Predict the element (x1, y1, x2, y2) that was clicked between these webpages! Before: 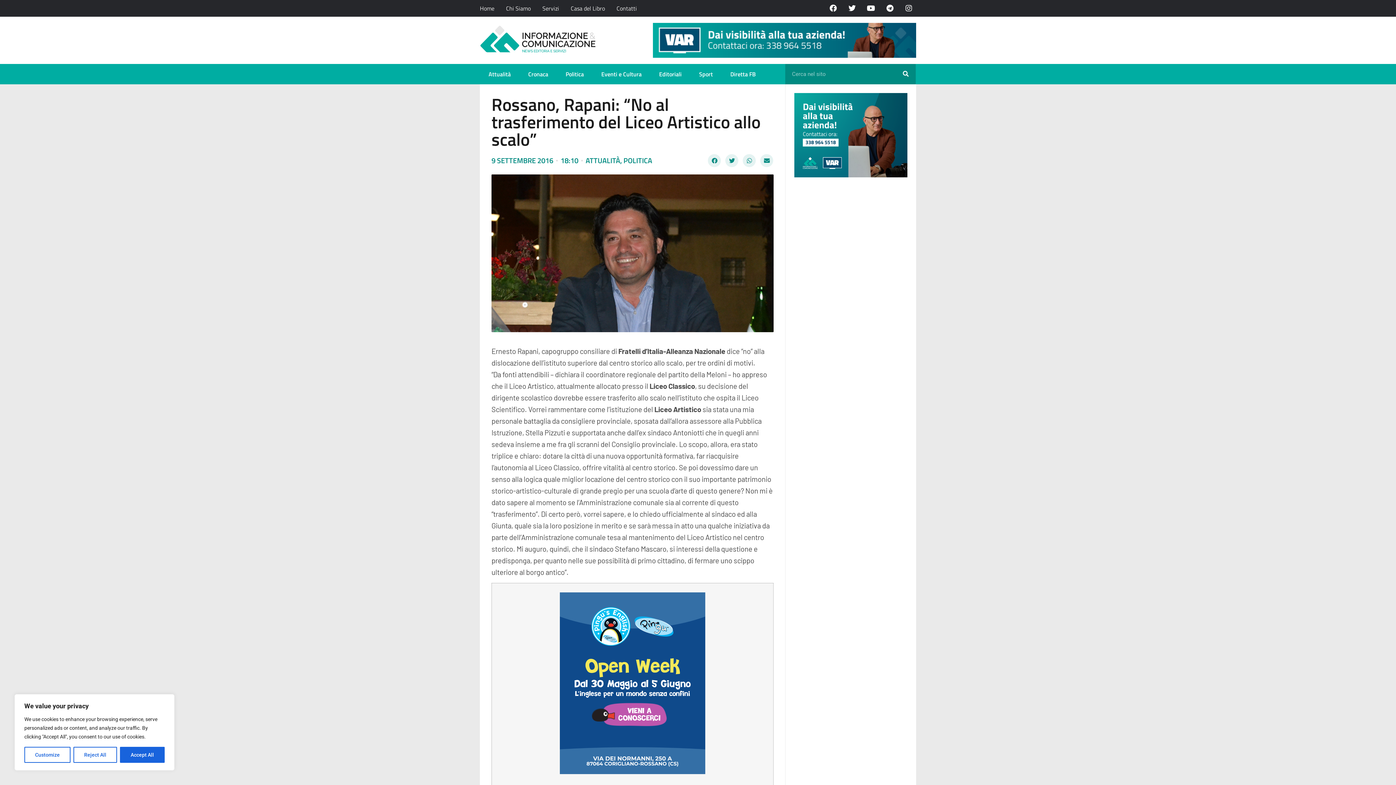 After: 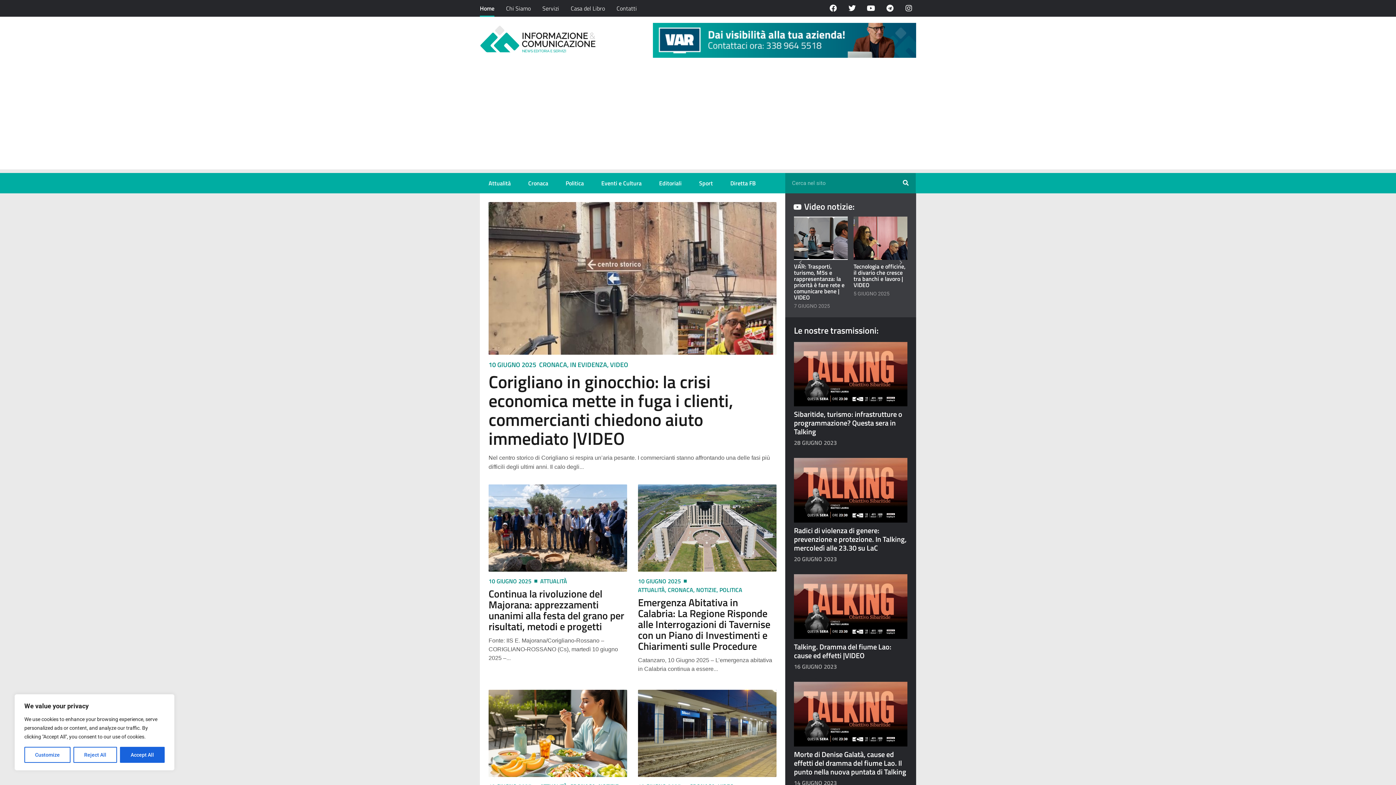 Action: bbox: (480, 25, 596, 52)